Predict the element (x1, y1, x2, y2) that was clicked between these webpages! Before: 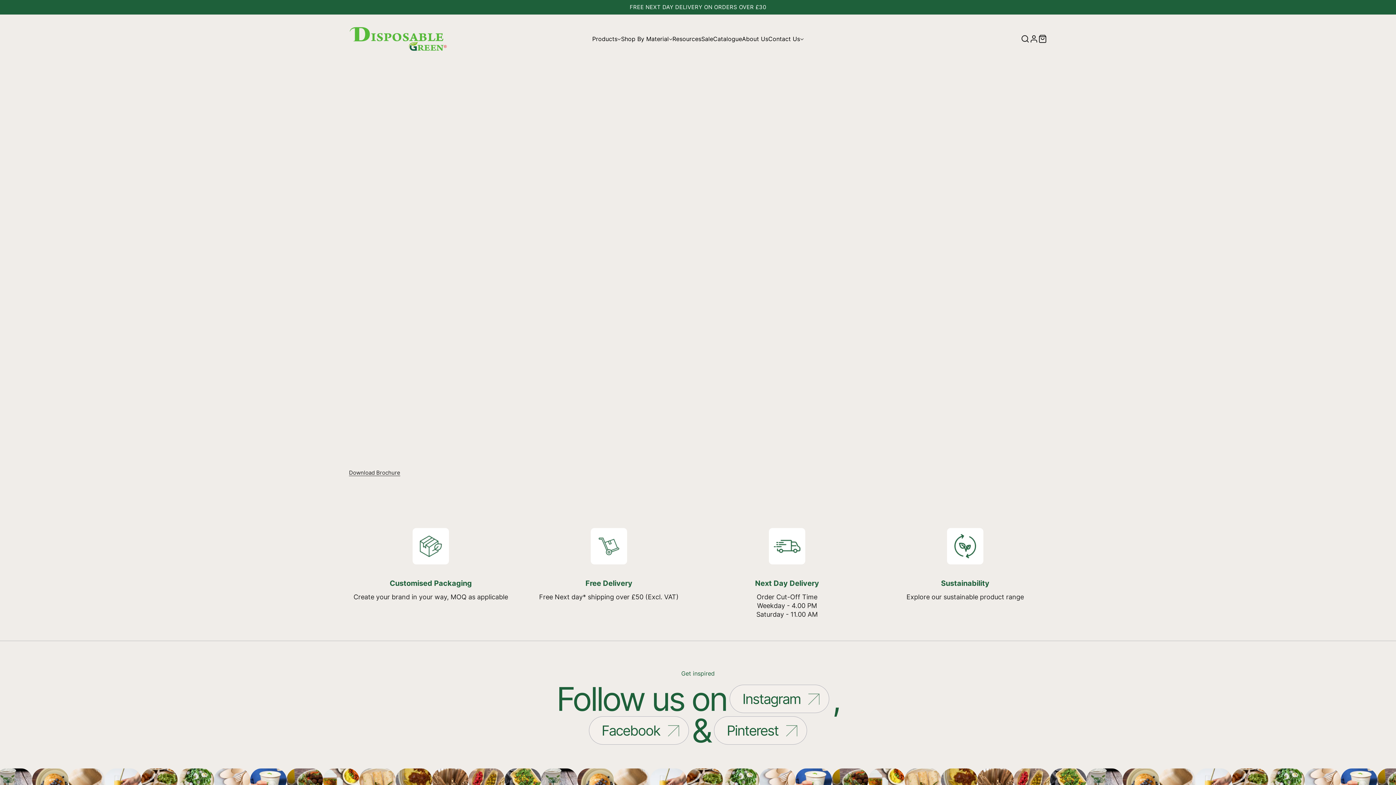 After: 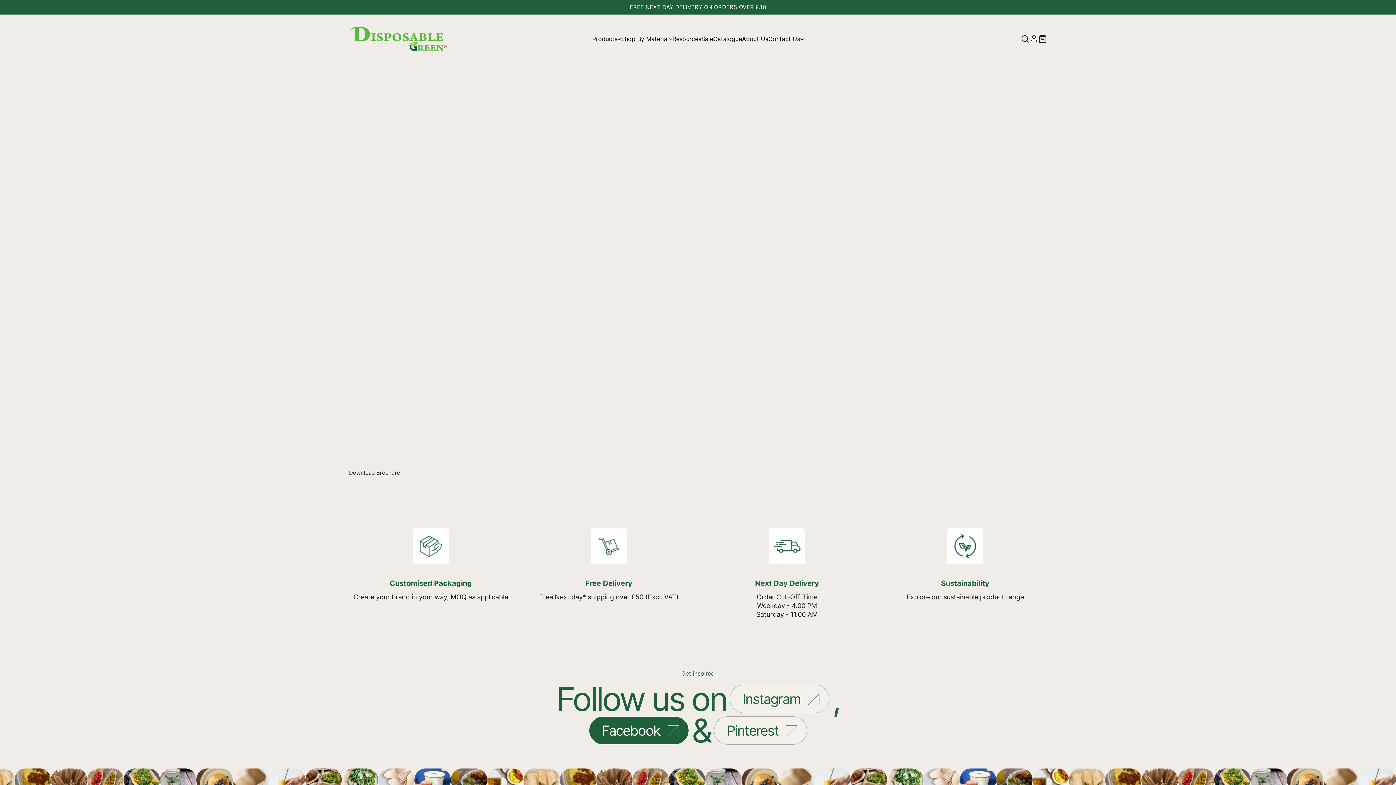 Action: label: Facebook bbox: (589, 716, 689, 745)